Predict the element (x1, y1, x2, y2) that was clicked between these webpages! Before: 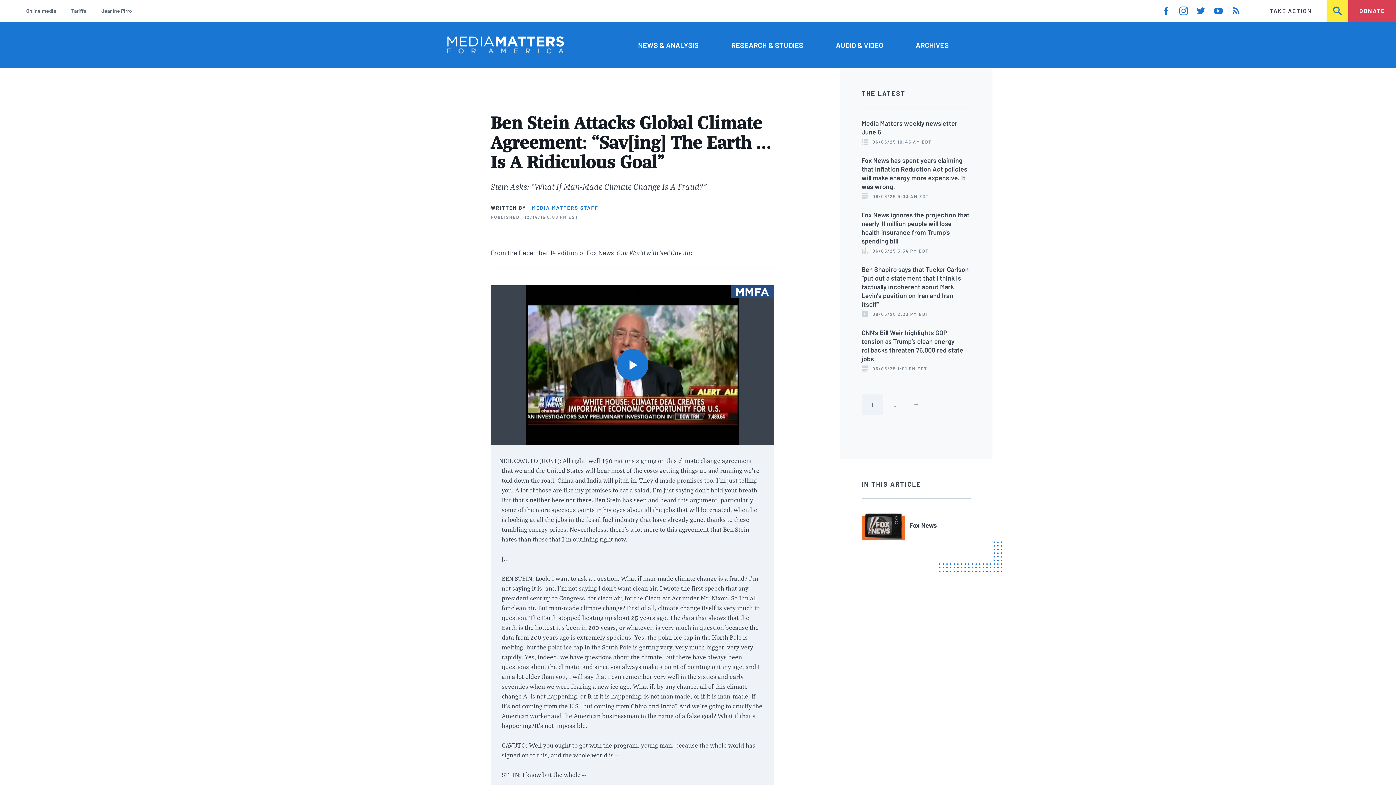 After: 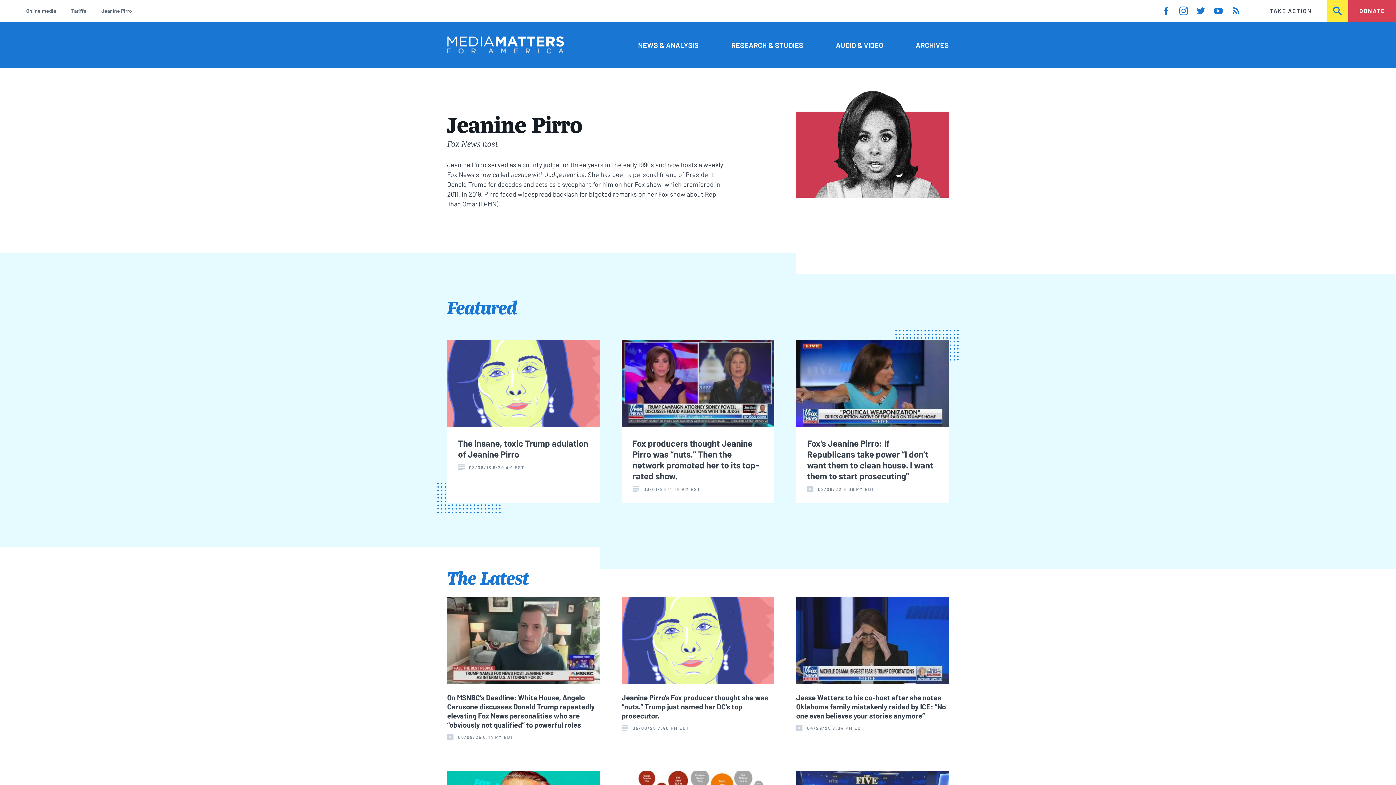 Action: label: Jeanine Pirro bbox: (101, 6, 132, 15)